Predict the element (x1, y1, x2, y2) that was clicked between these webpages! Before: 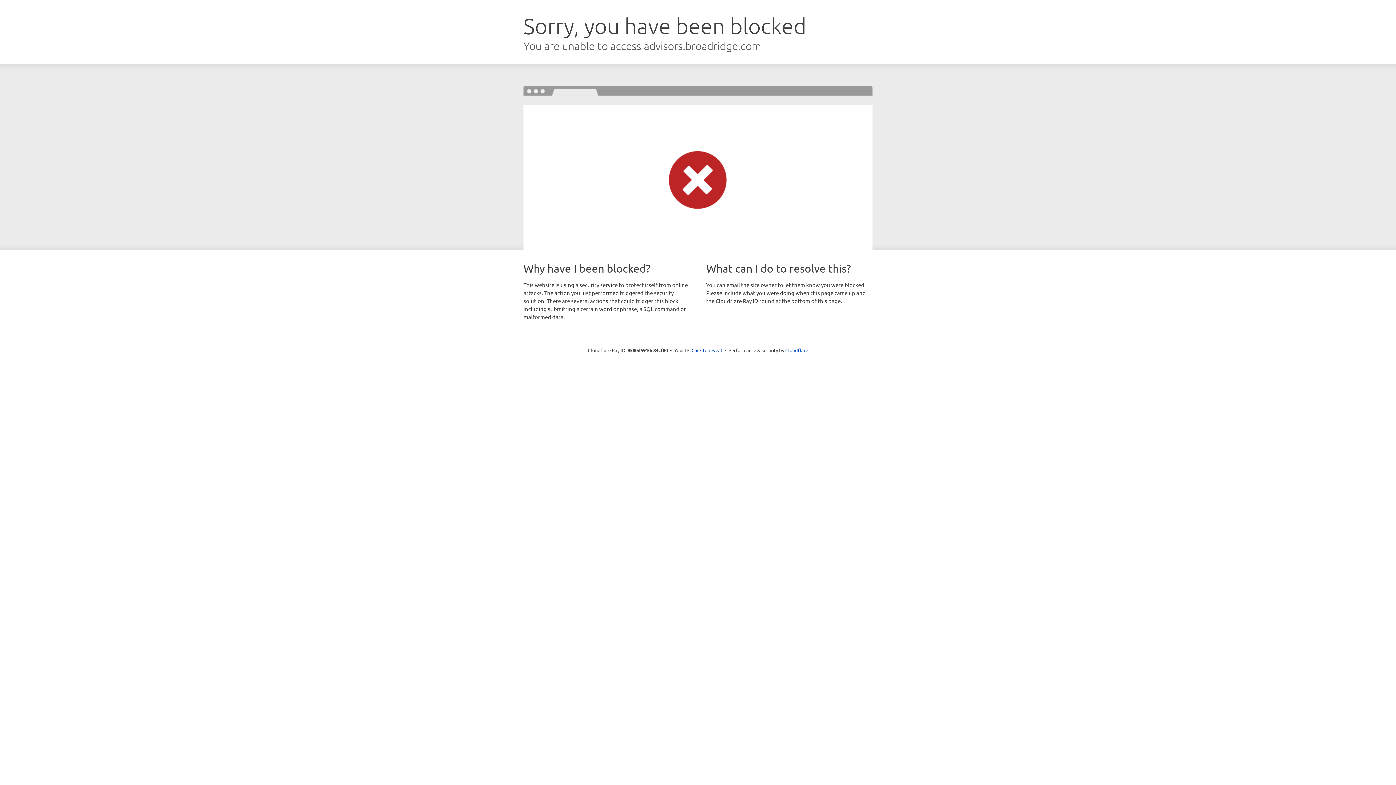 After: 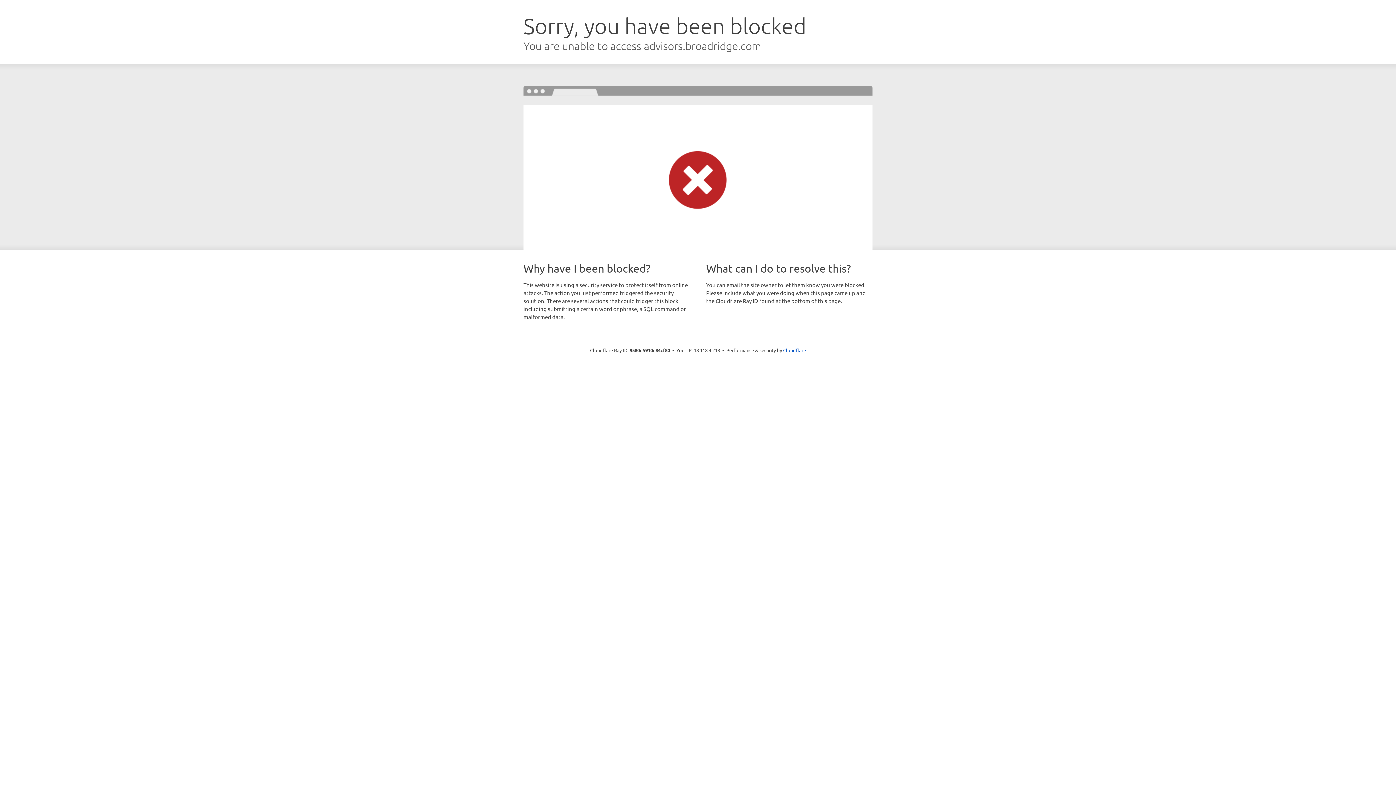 Action: bbox: (691, 346, 722, 353) label: Click to reveal